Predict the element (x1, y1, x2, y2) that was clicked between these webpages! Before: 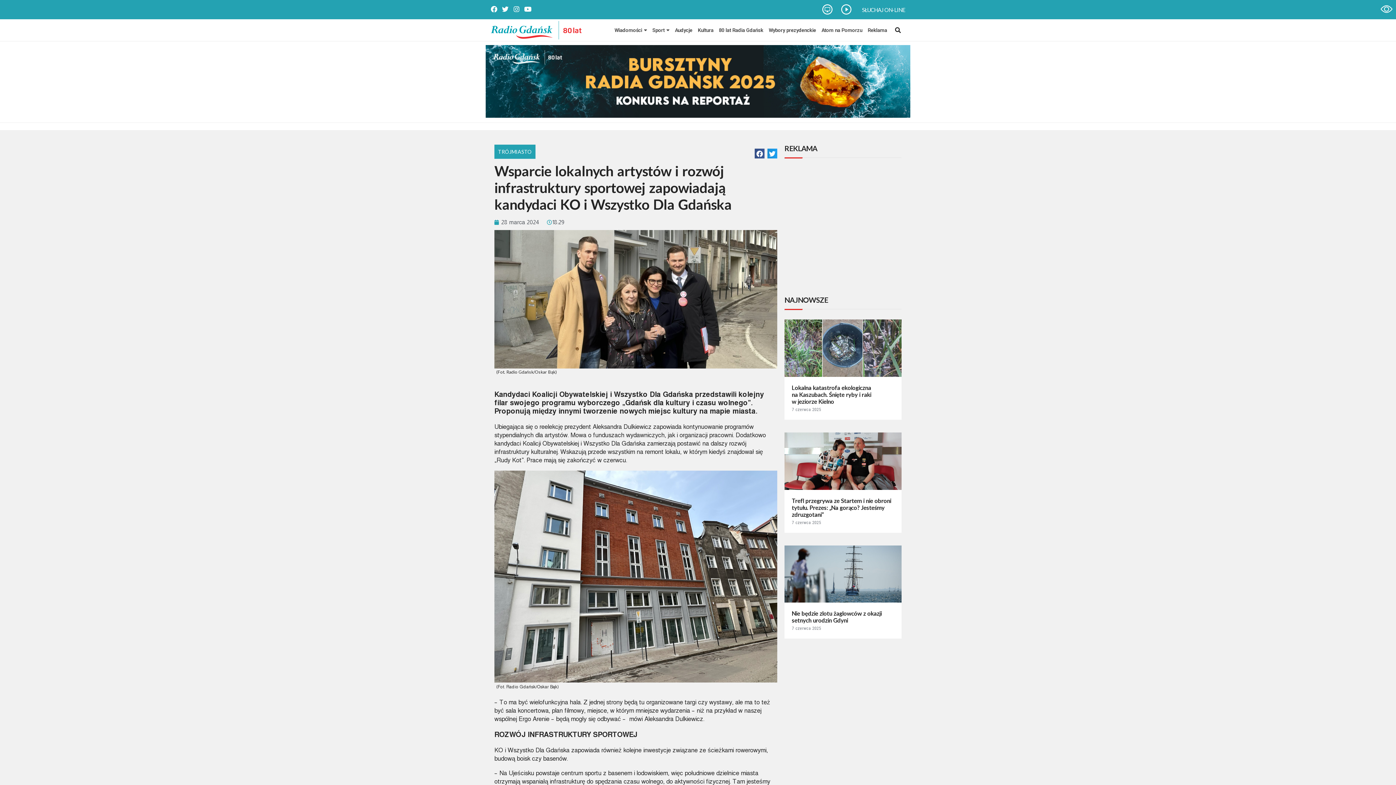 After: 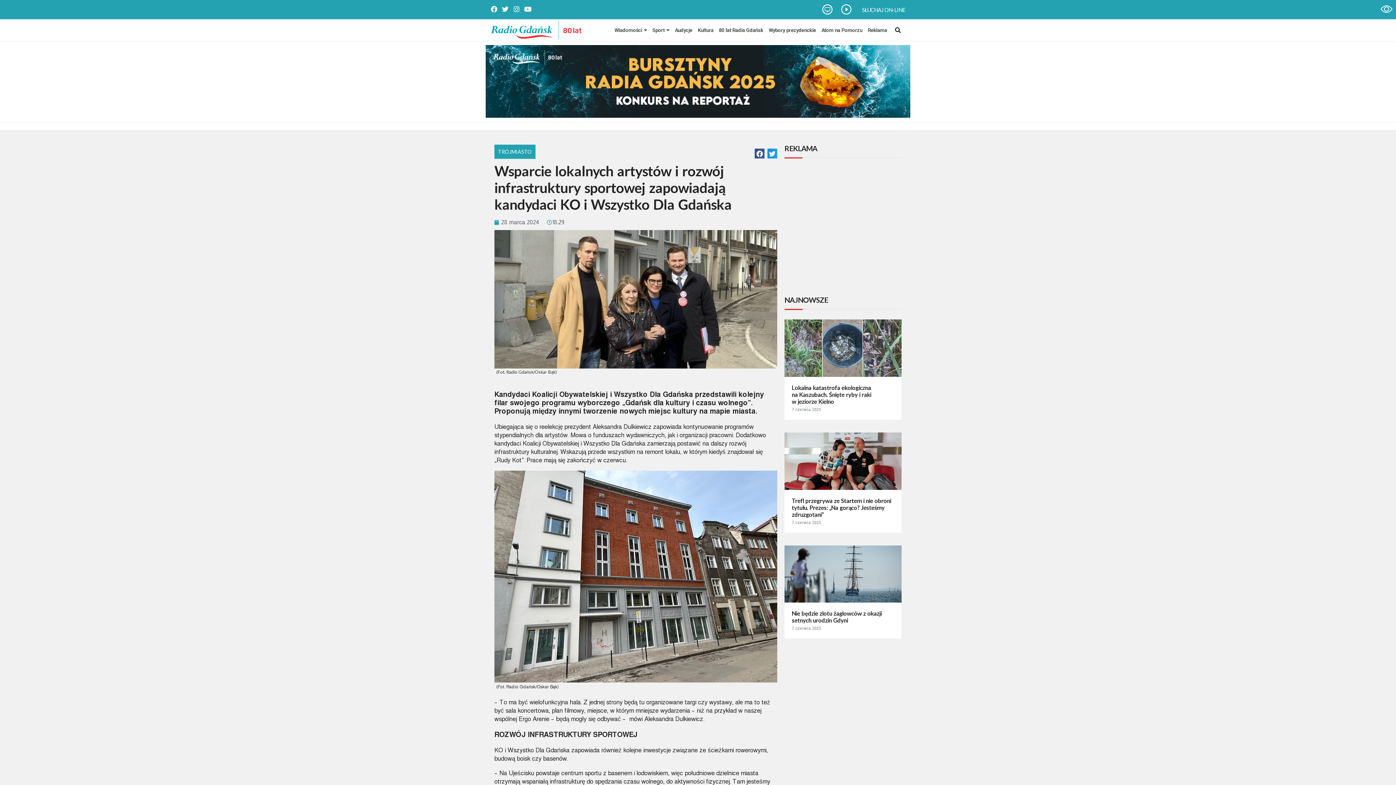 Action: bbox: (485, 112, 910, 118)